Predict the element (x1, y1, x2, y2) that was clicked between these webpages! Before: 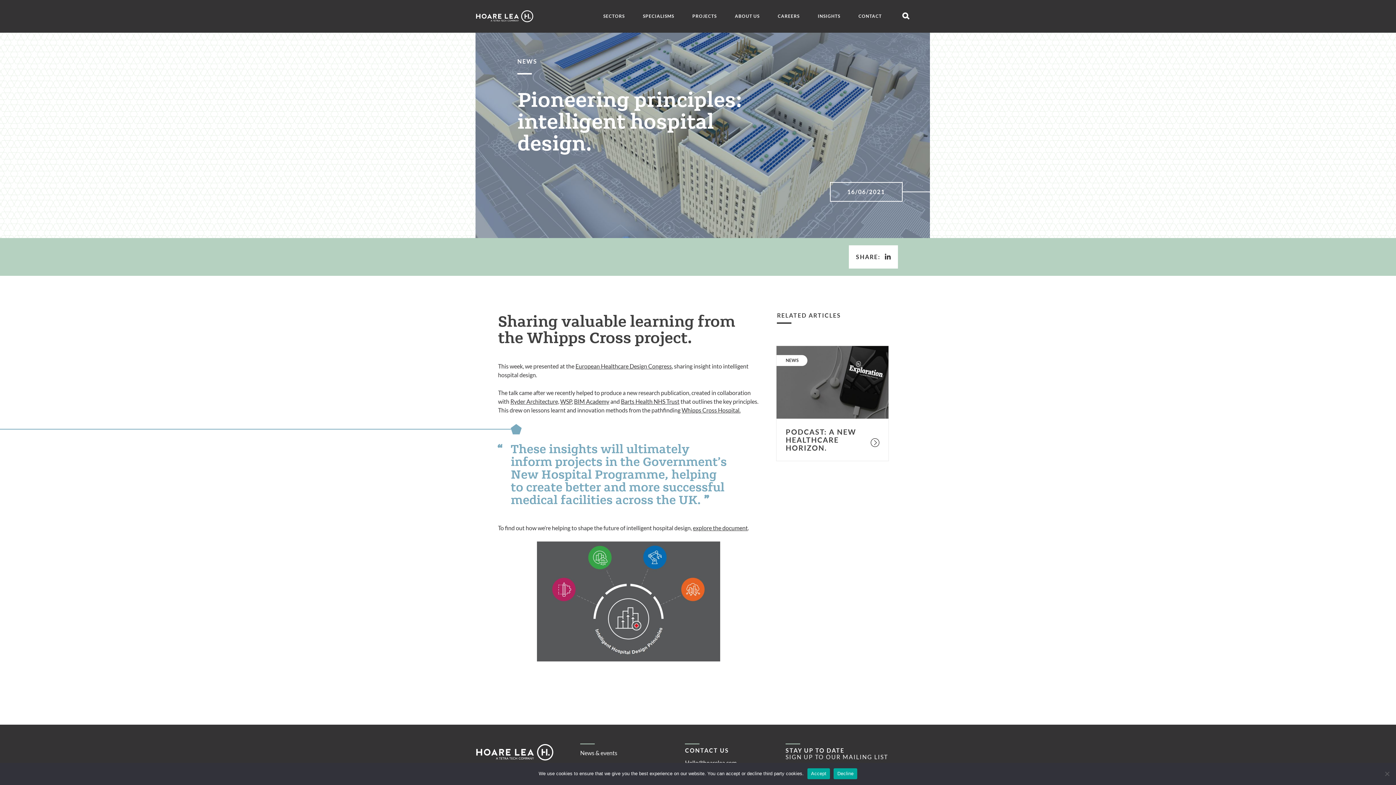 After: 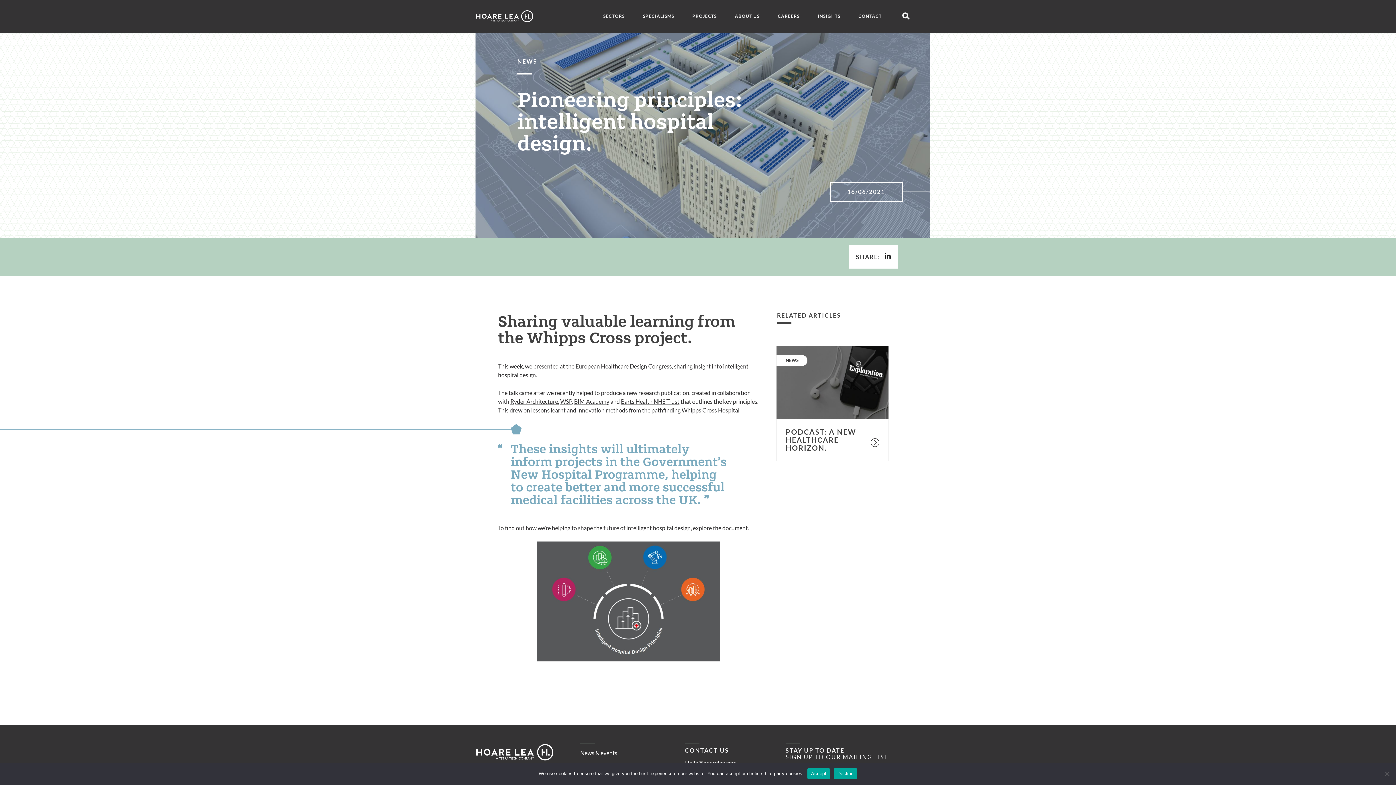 Action: bbox: (880, 252, 890, 261)